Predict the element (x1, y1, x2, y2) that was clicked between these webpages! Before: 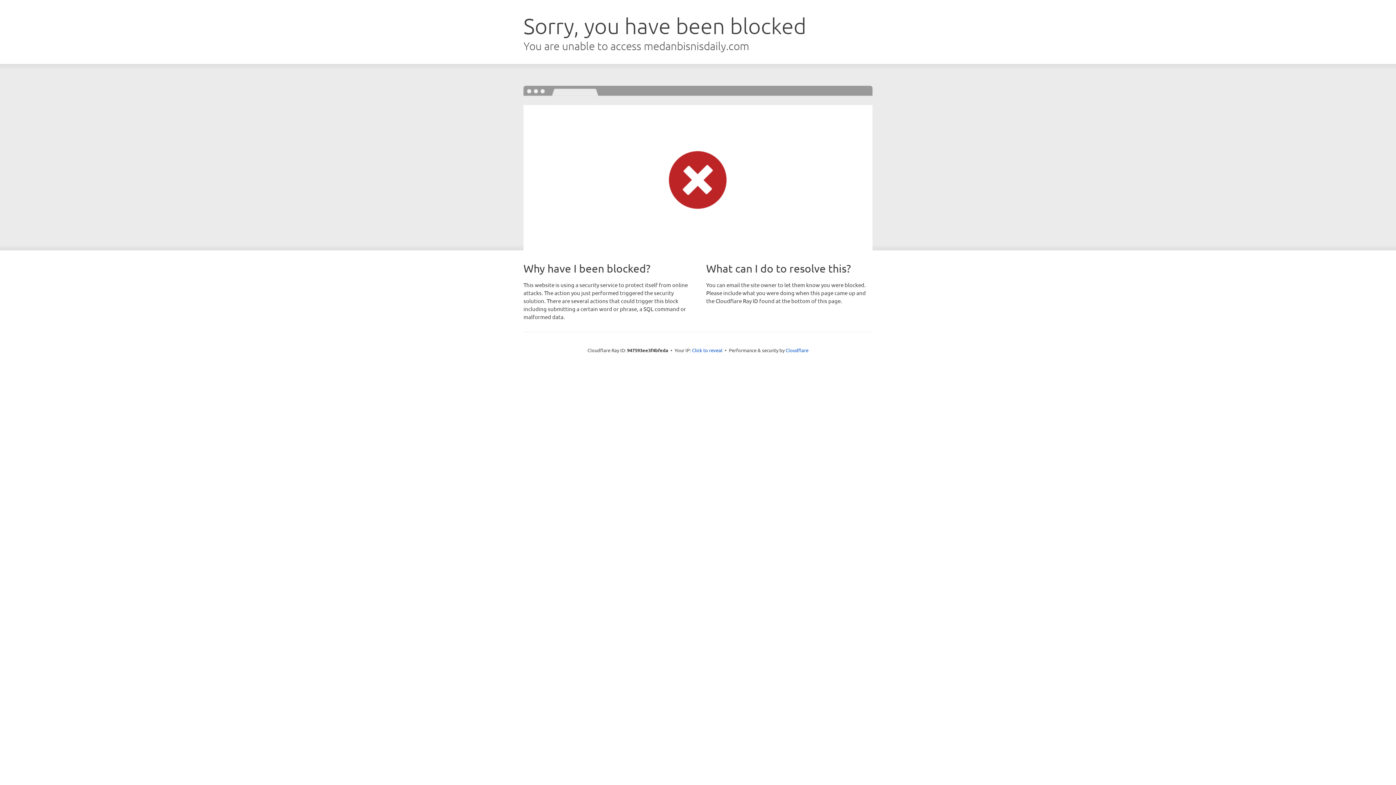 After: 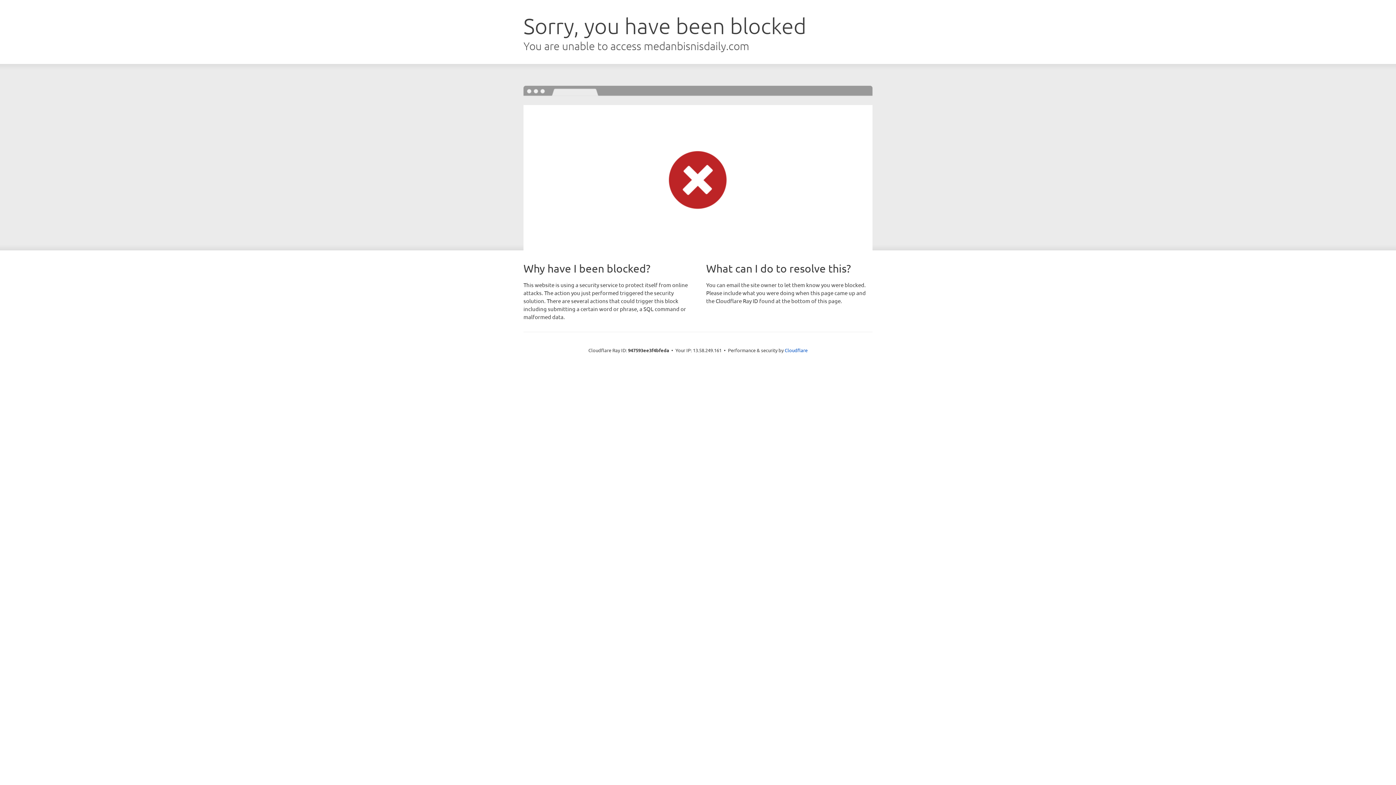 Action: label: Click to reveal bbox: (692, 346, 722, 353)